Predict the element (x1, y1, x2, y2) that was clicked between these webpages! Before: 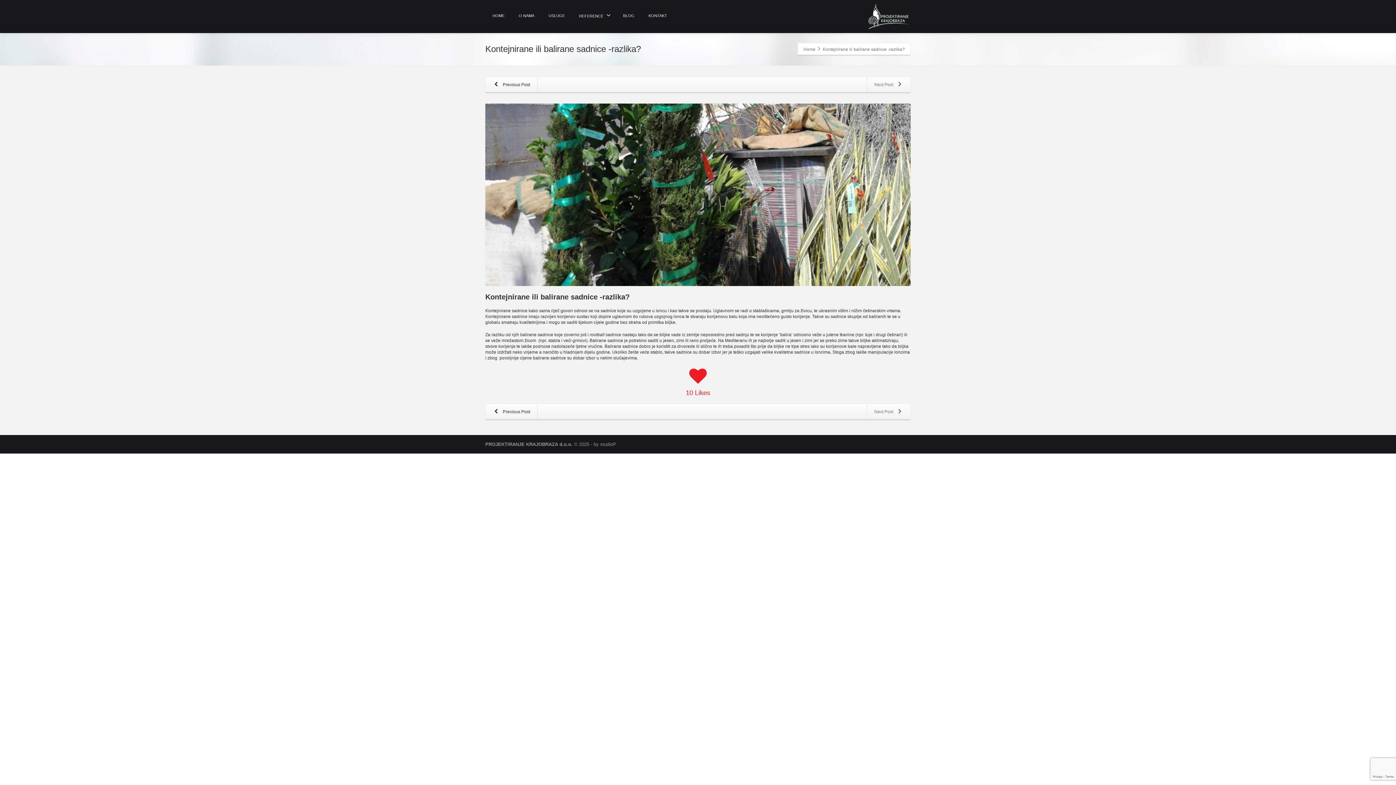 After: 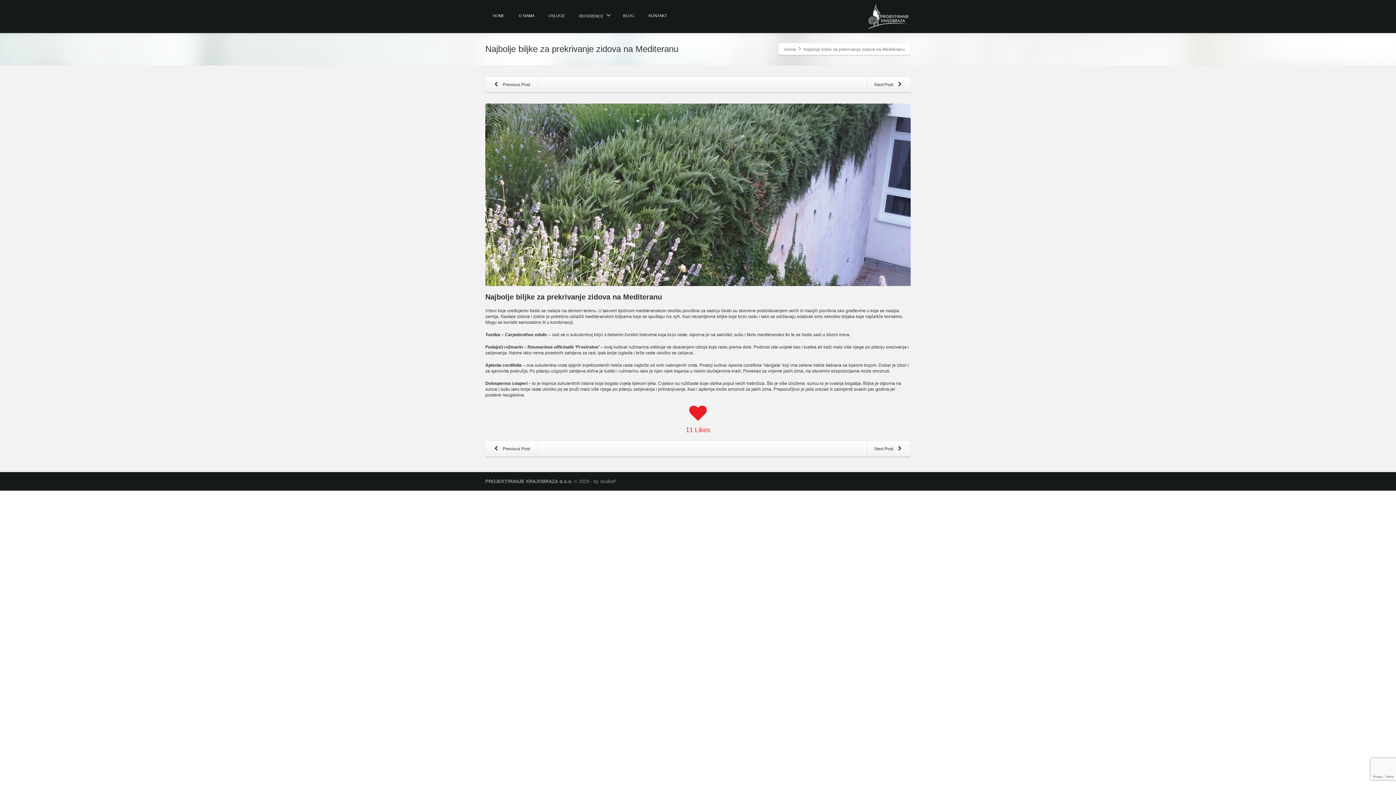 Action: label:  Previous Post bbox: (485, 76, 538, 92)